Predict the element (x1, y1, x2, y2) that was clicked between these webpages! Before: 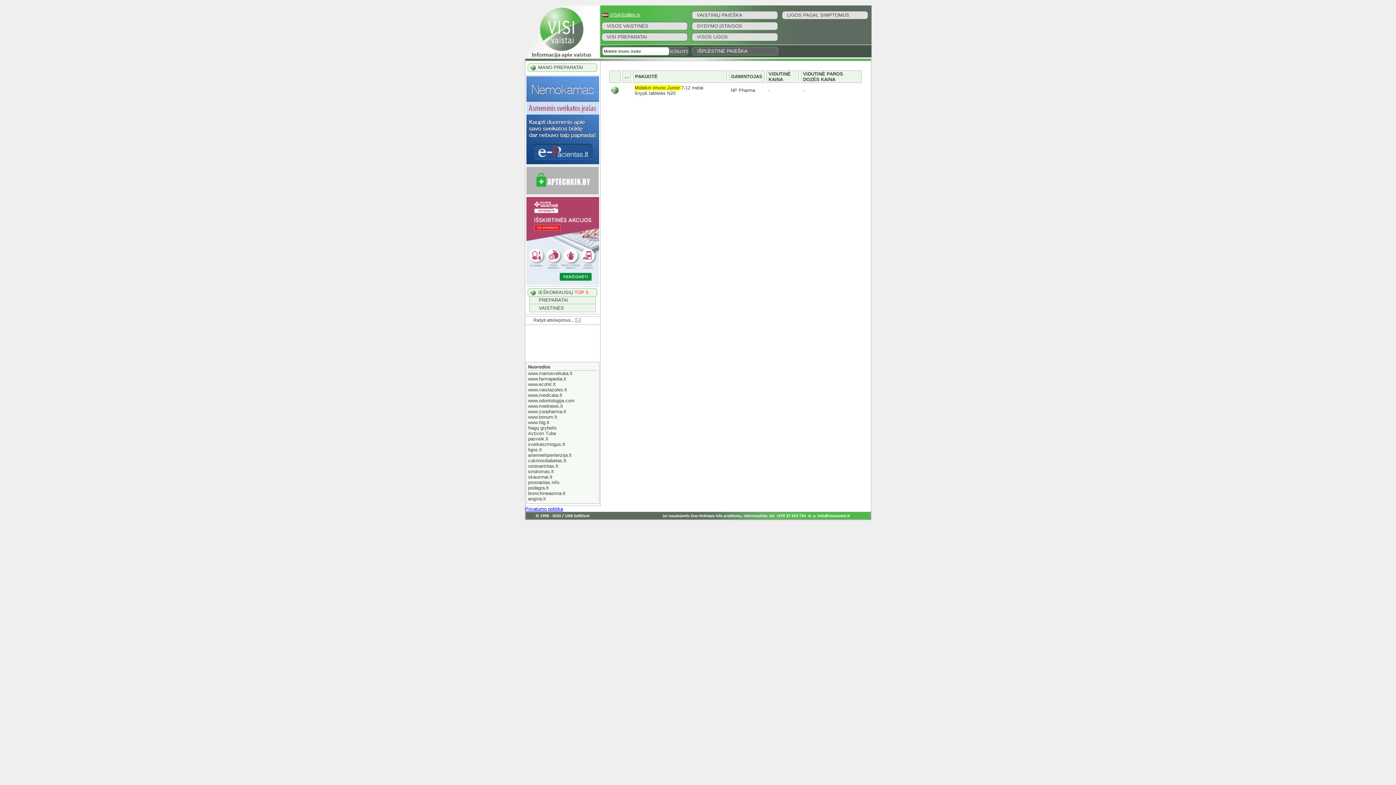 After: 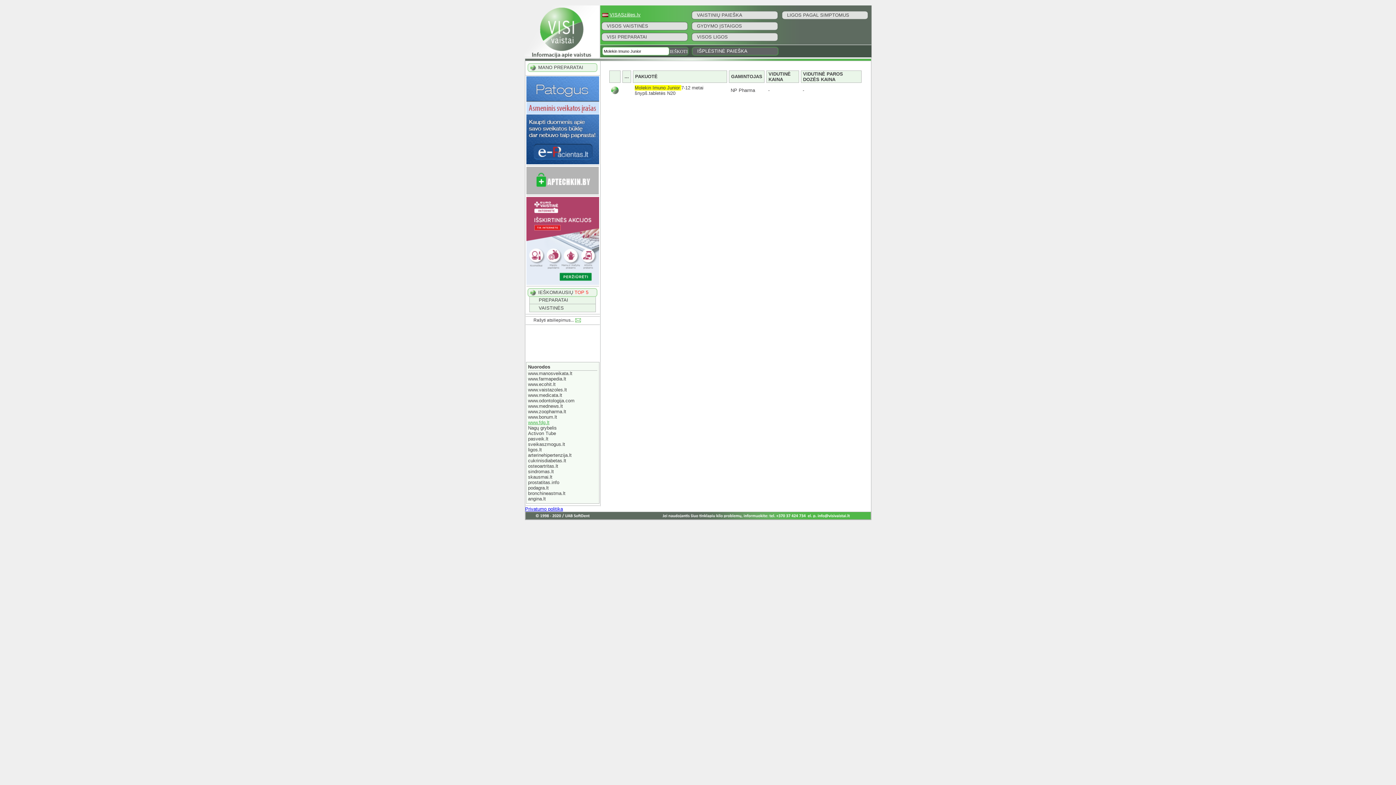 Action: bbox: (528, 420, 549, 425) label: www.fdg.lt